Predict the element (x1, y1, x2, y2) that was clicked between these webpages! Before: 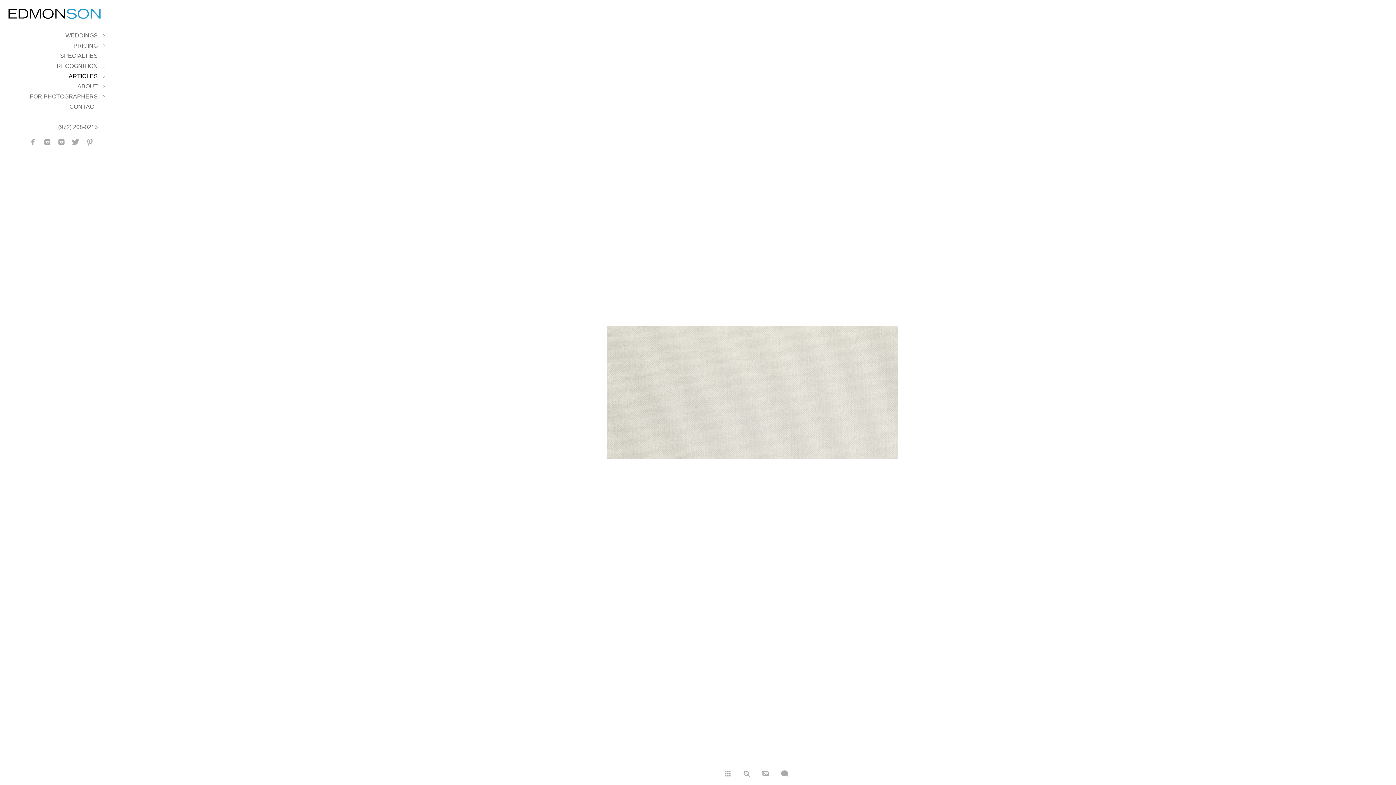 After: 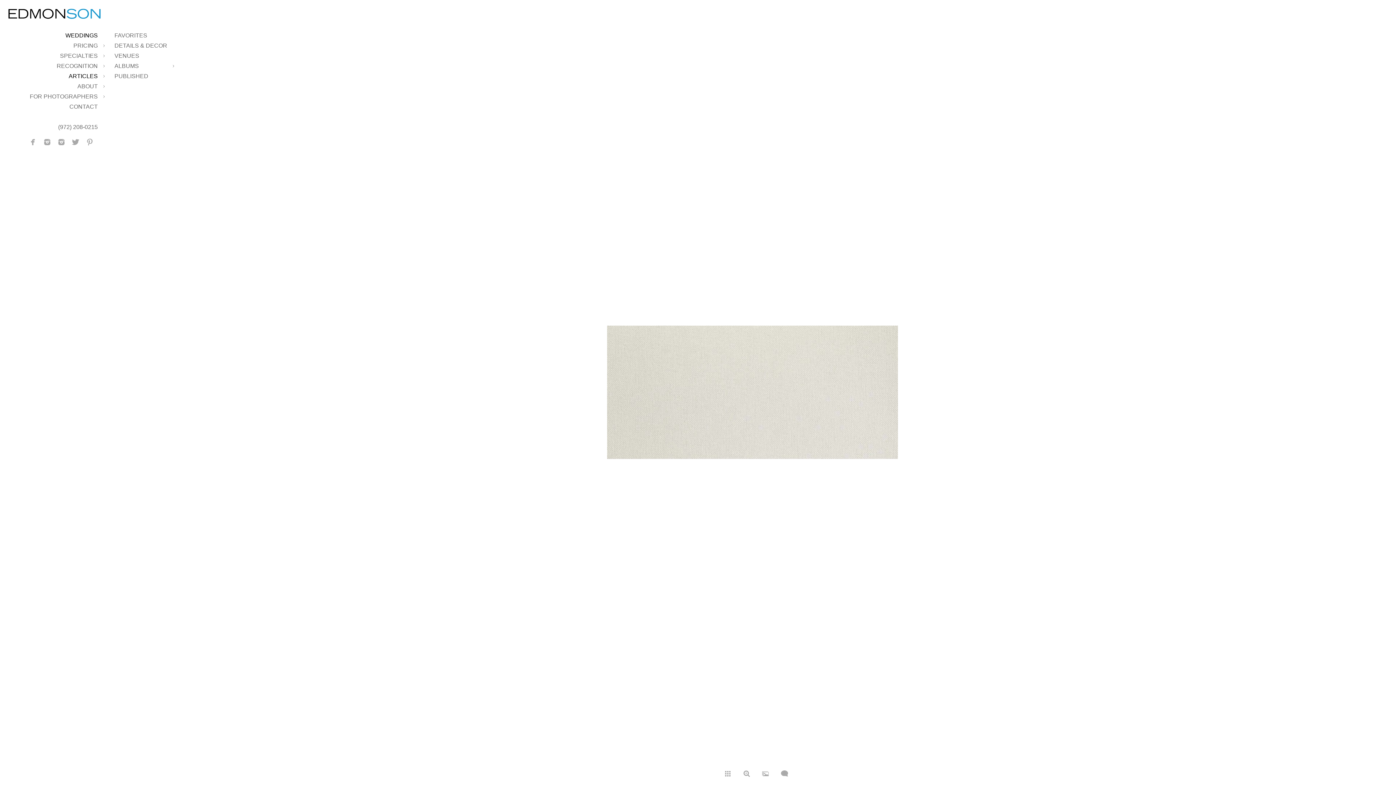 Action: label: WEDDINGS bbox: (65, 32, 97, 38)